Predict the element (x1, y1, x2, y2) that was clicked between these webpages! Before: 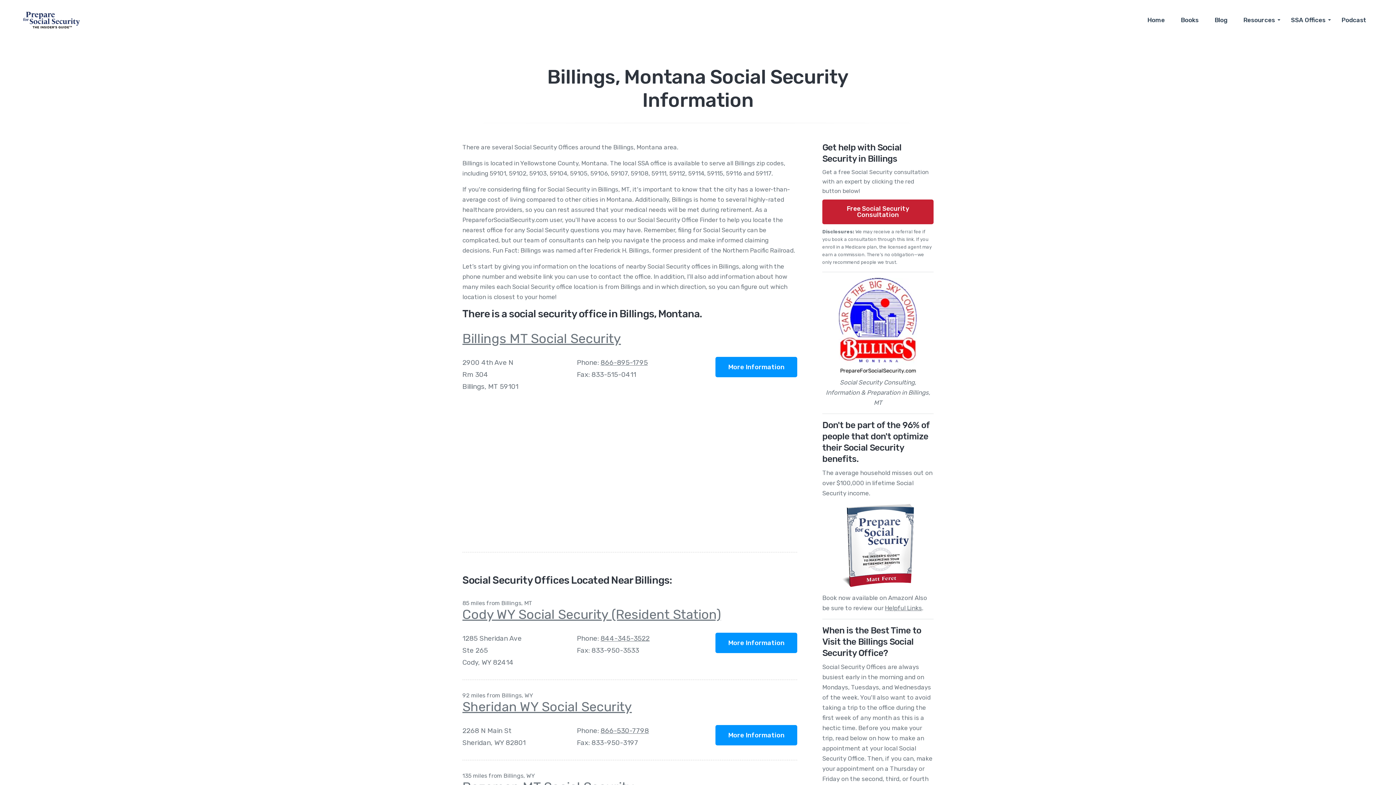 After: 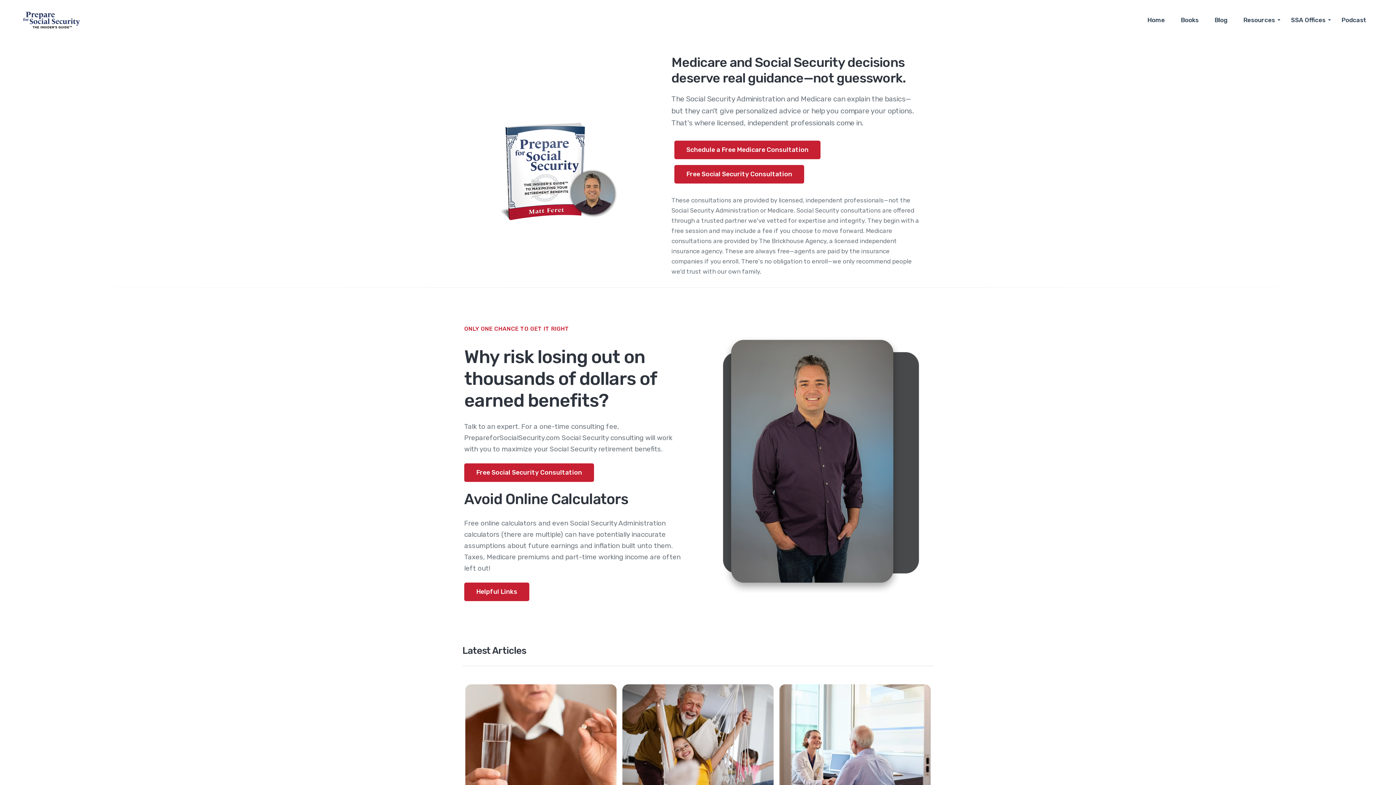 Action: label: SSA Offices bbox: (1285, 7, 1331, 32)